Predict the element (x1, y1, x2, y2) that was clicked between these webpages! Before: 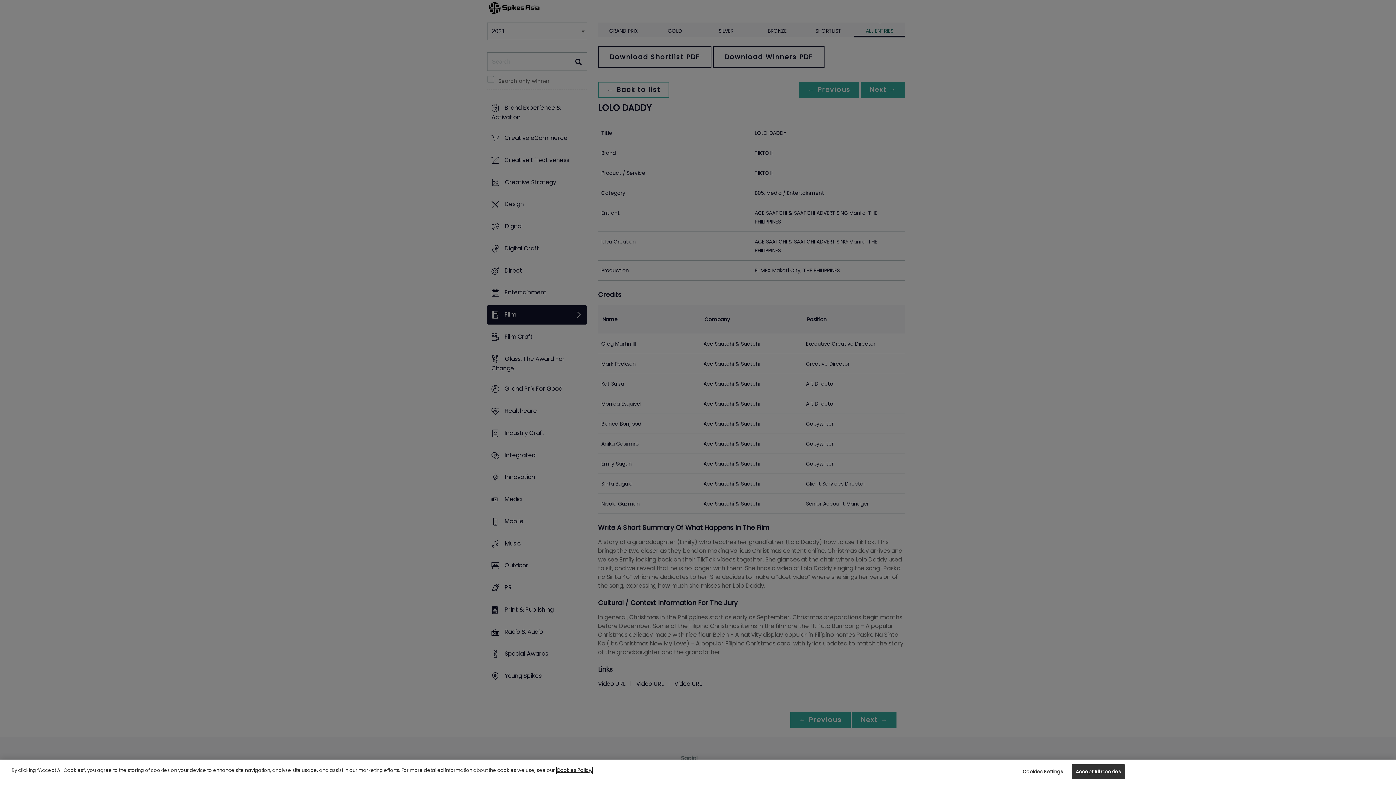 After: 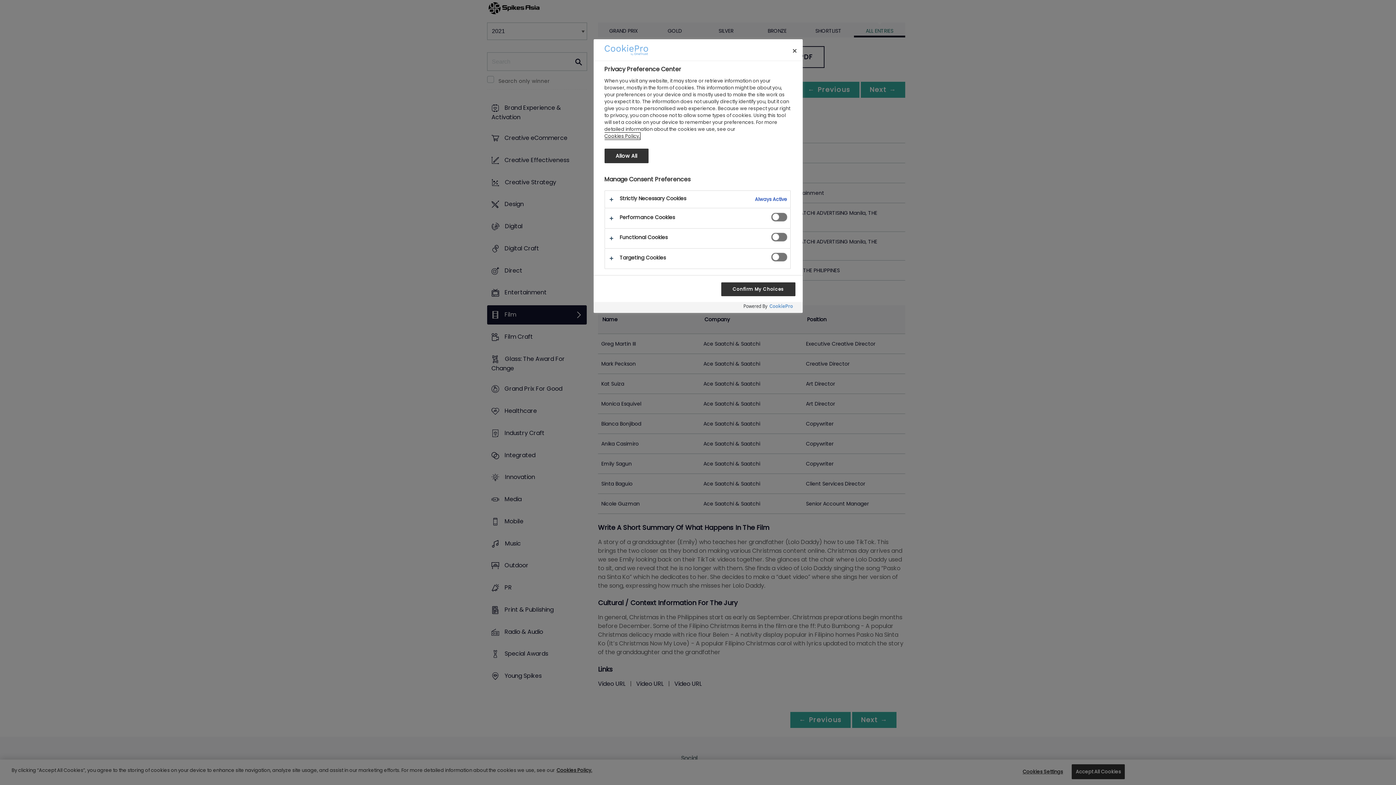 Action: label: Cookies Settings bbox: (1020, 765, 1065, 779)